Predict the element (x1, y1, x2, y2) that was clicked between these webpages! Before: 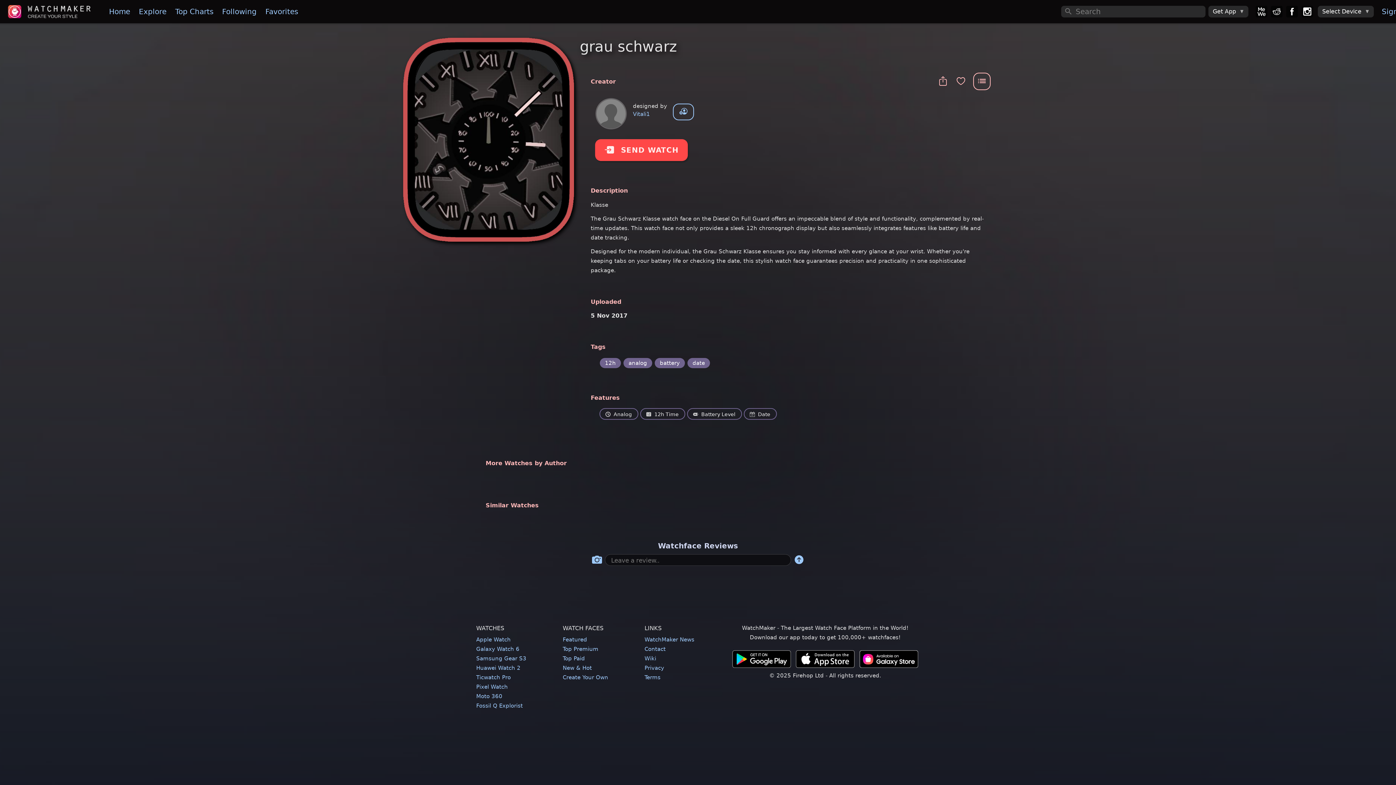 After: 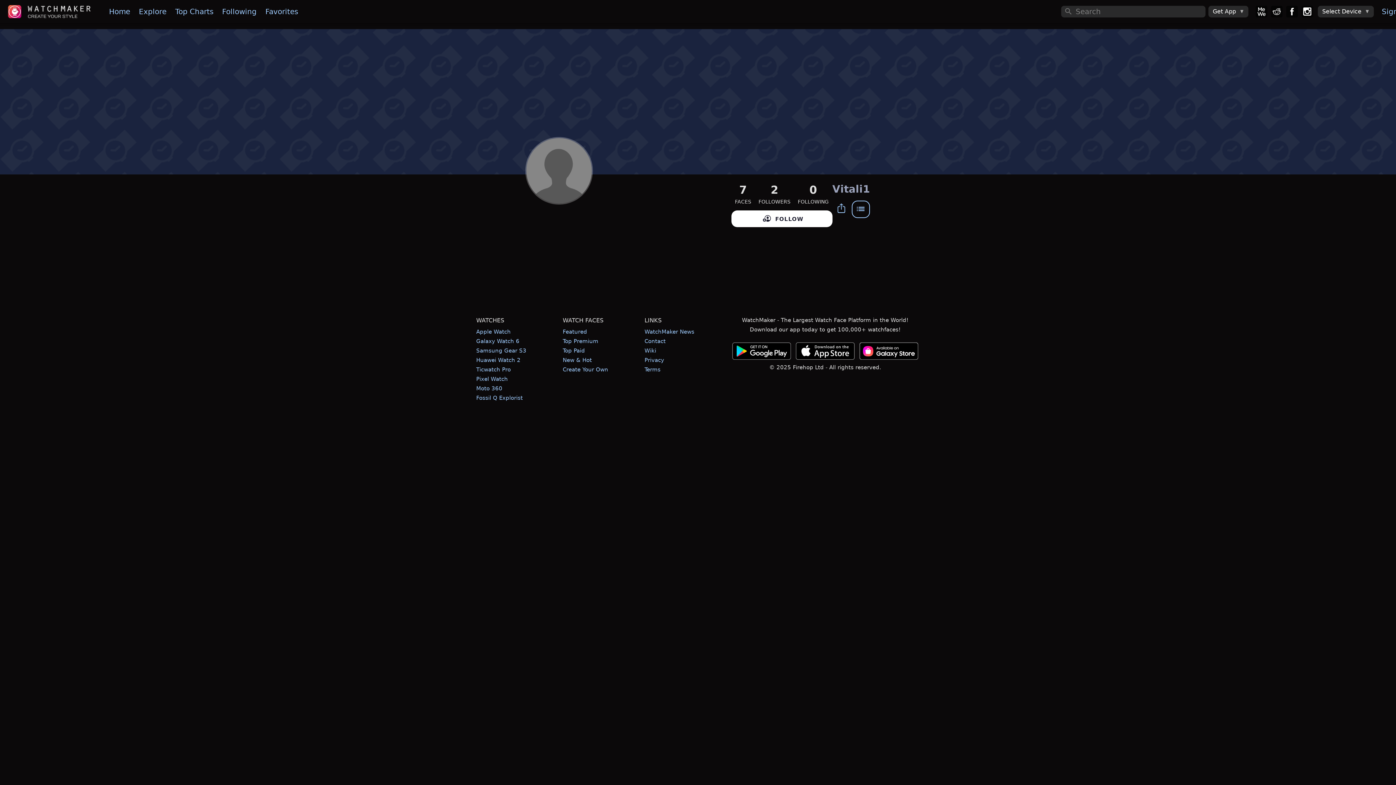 Action: label: Vitali1 bbox: (633, 110, 650, 117)